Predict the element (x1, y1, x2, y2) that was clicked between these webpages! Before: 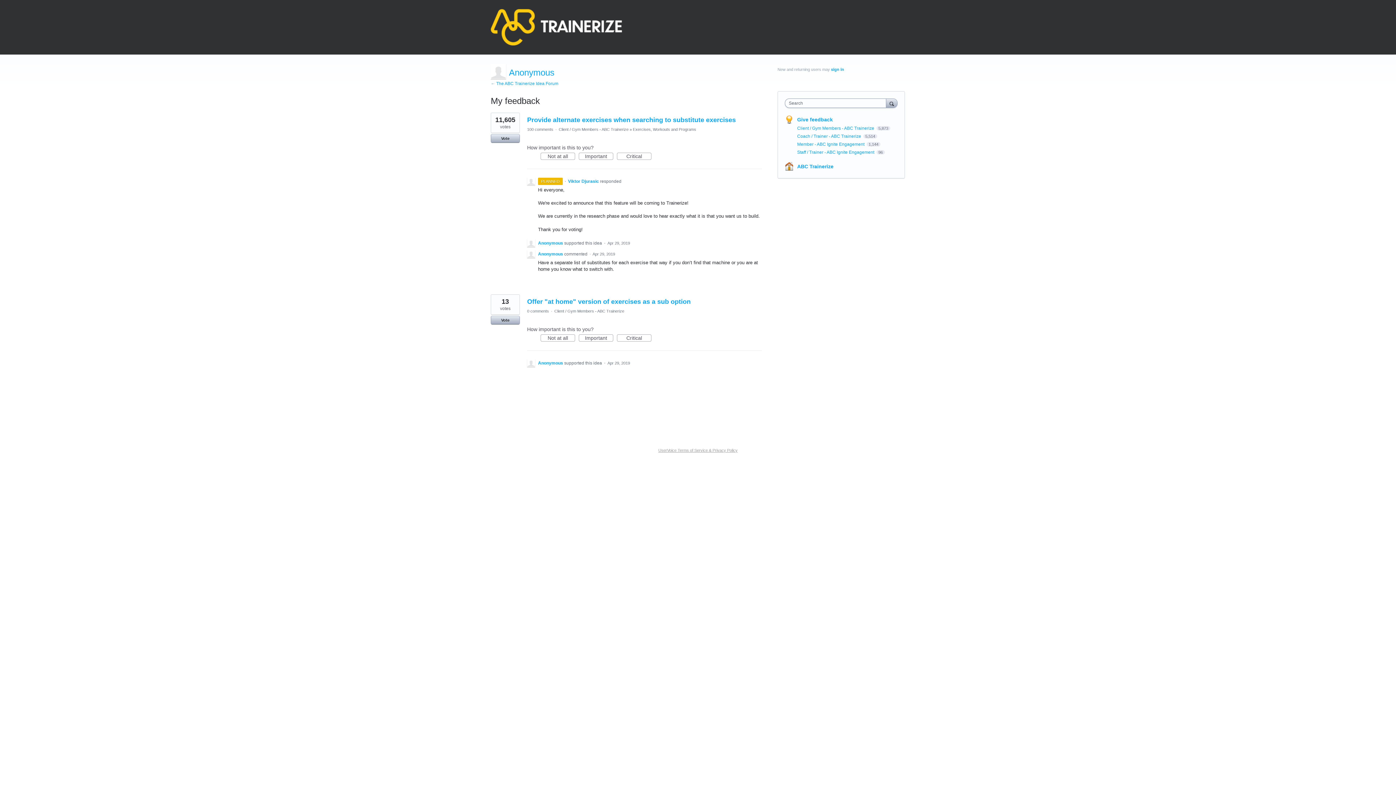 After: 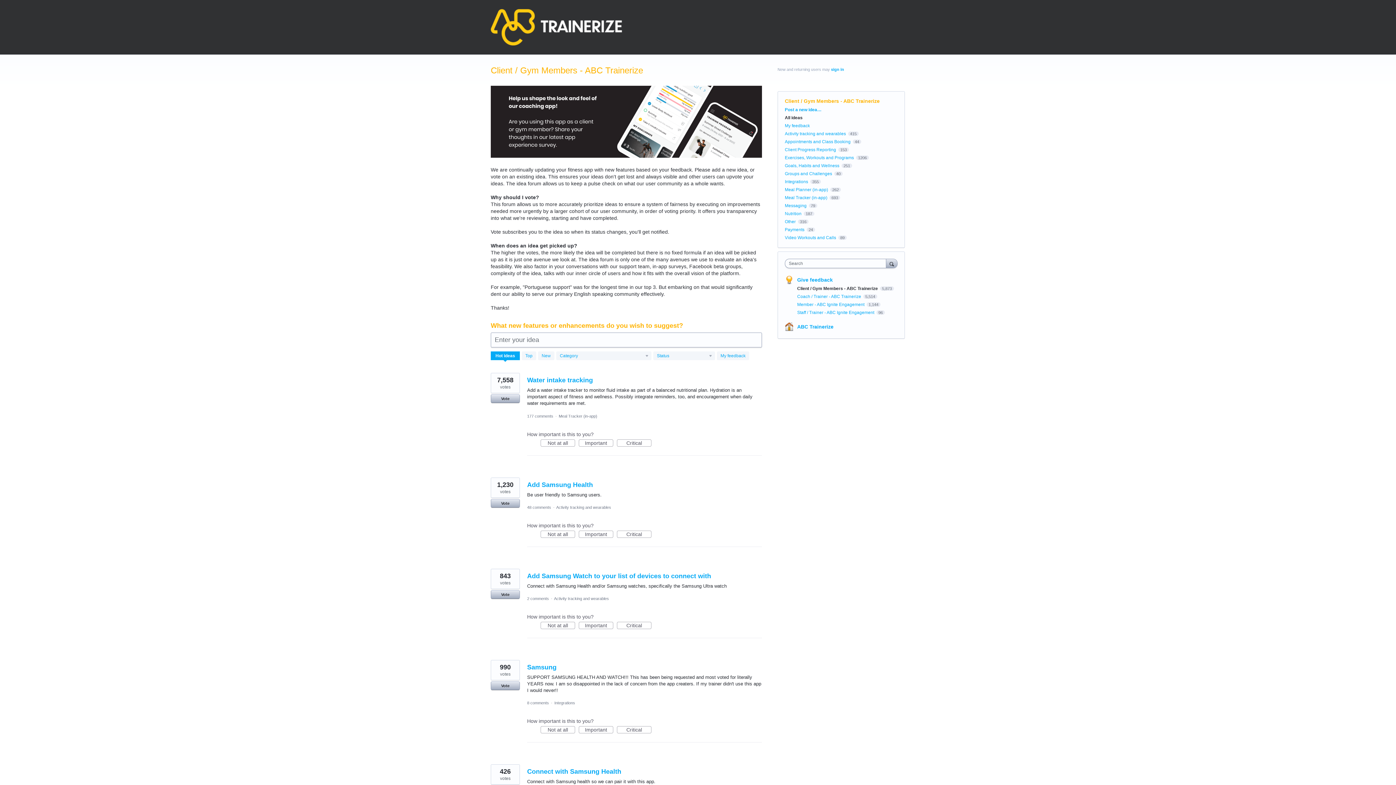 Action: label: Client / Gym Members - ABC Trainerize  bbox: (797, 125, 875, 130)